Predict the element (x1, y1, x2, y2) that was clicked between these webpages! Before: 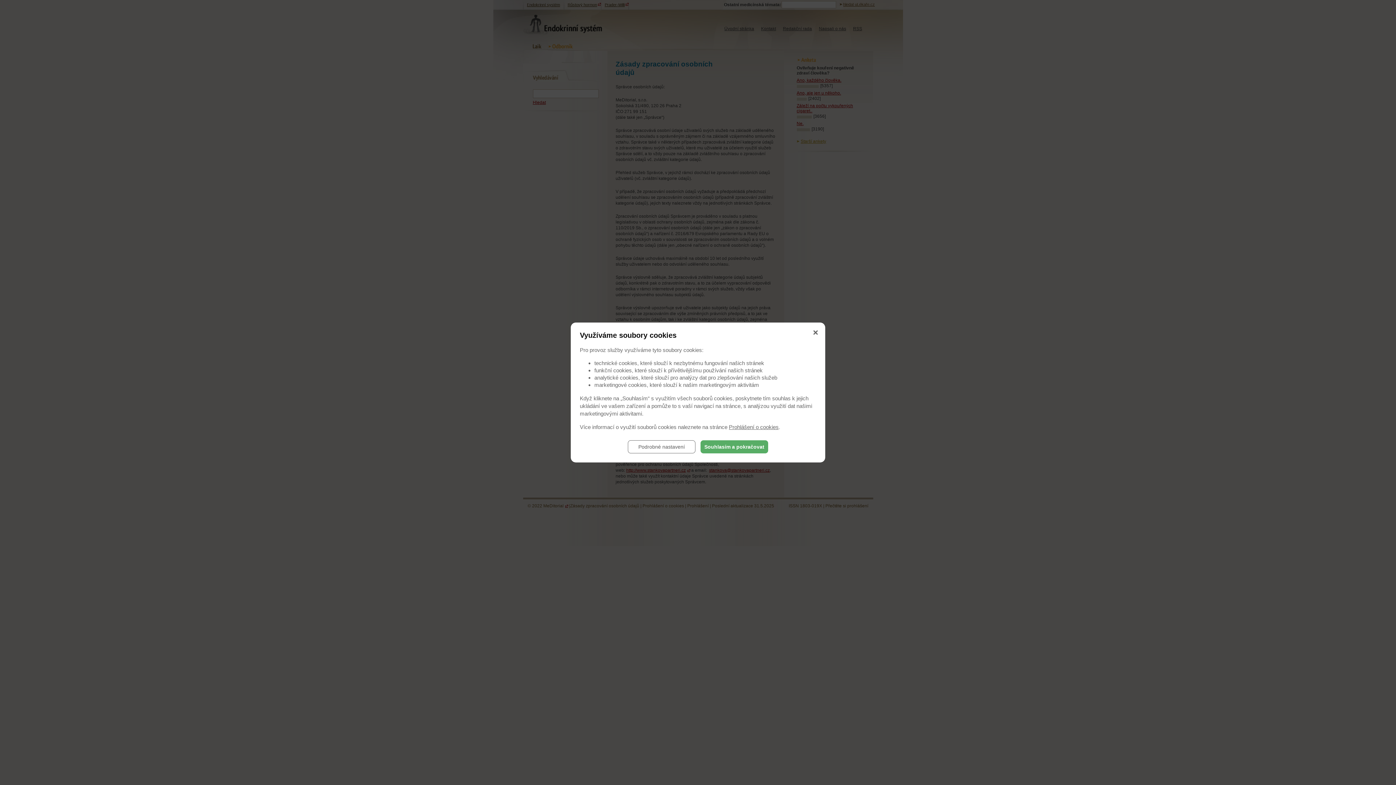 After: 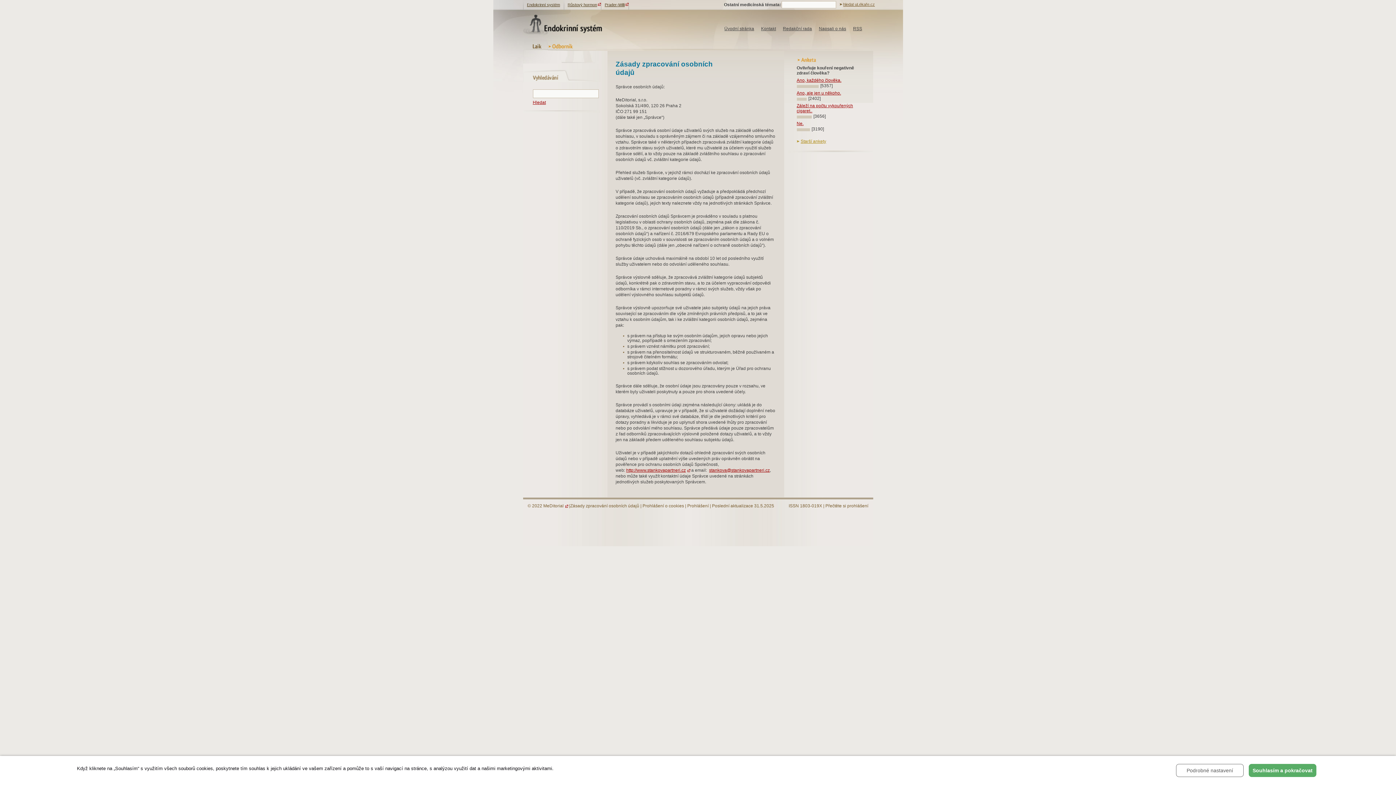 Action: bbox: (815, 330, 820, 334)